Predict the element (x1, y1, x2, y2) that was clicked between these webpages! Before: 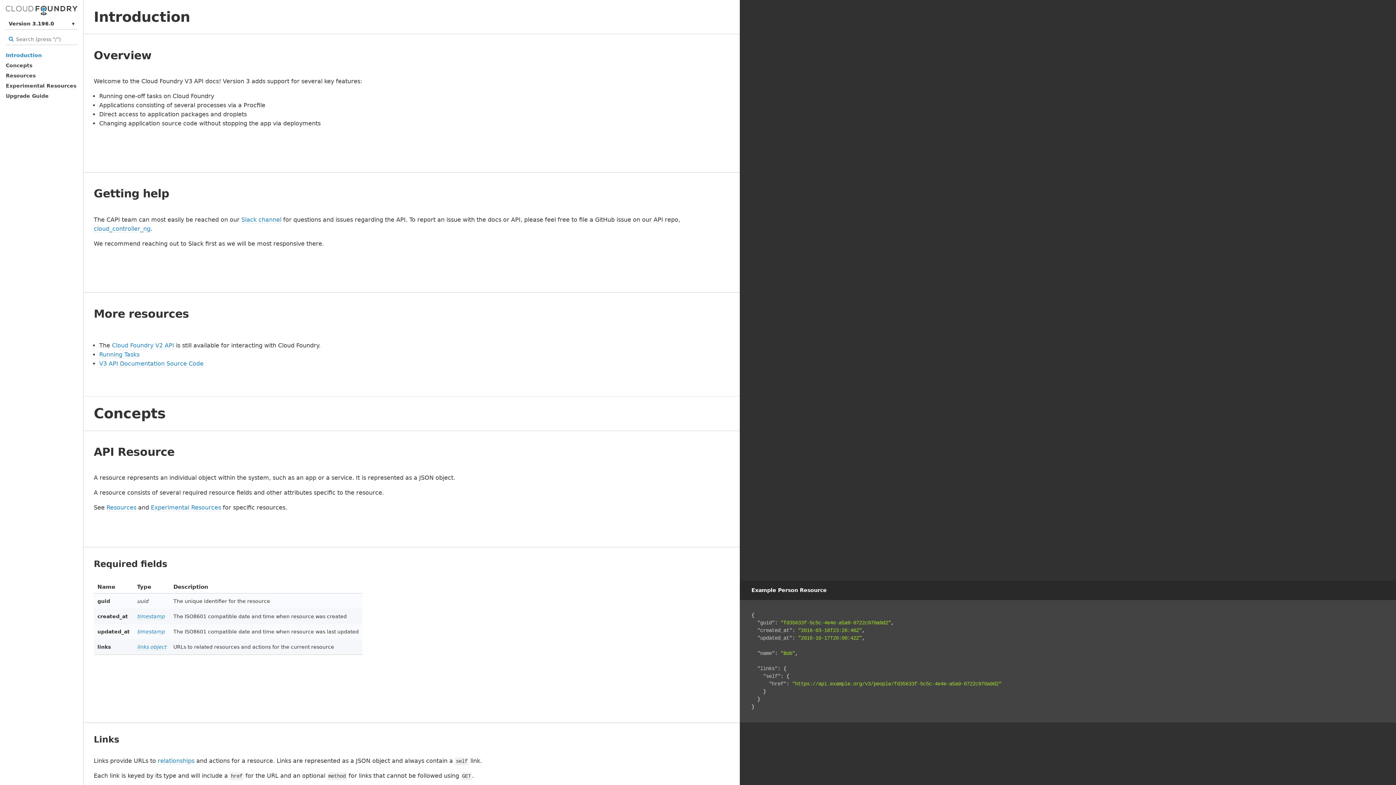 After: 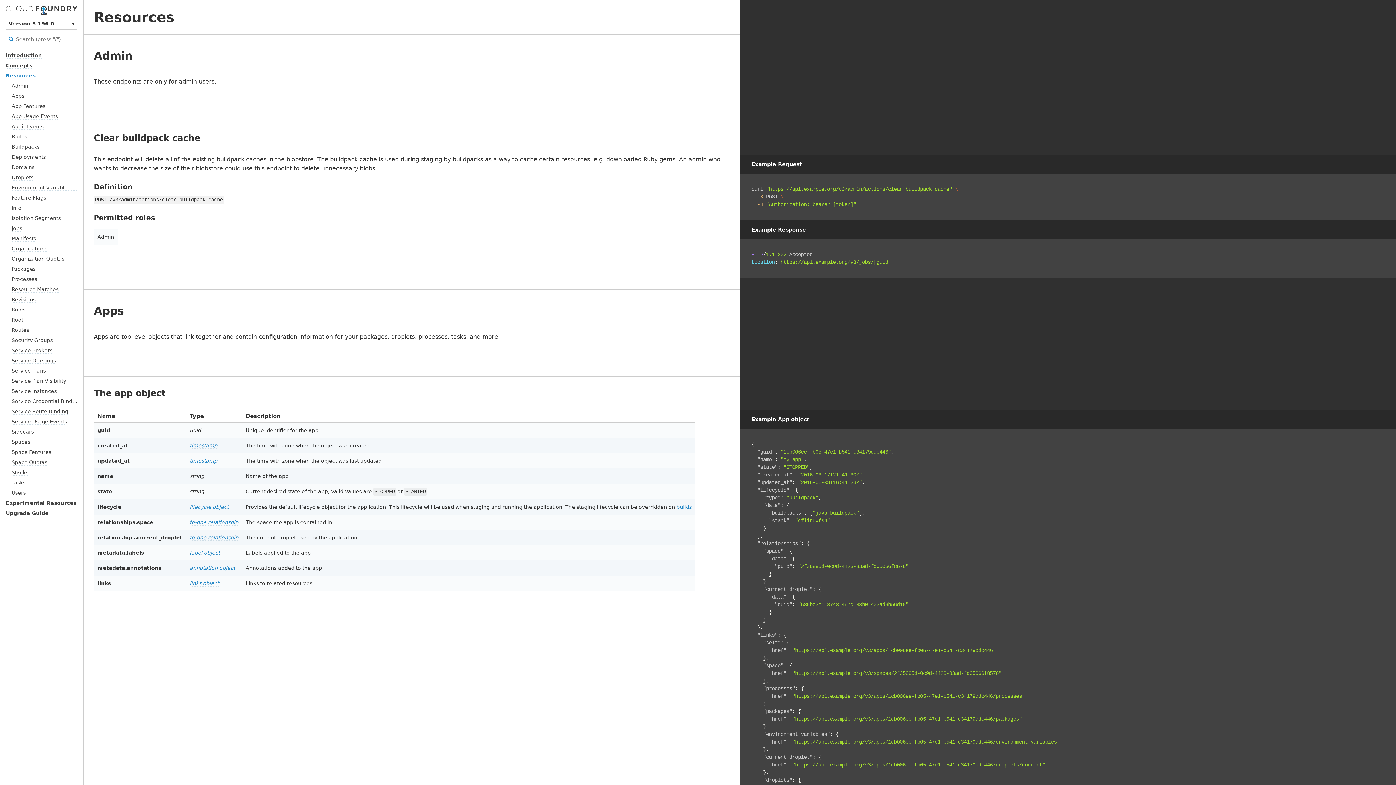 Action: bbox: (106, 504, 136, 511) label: Resources